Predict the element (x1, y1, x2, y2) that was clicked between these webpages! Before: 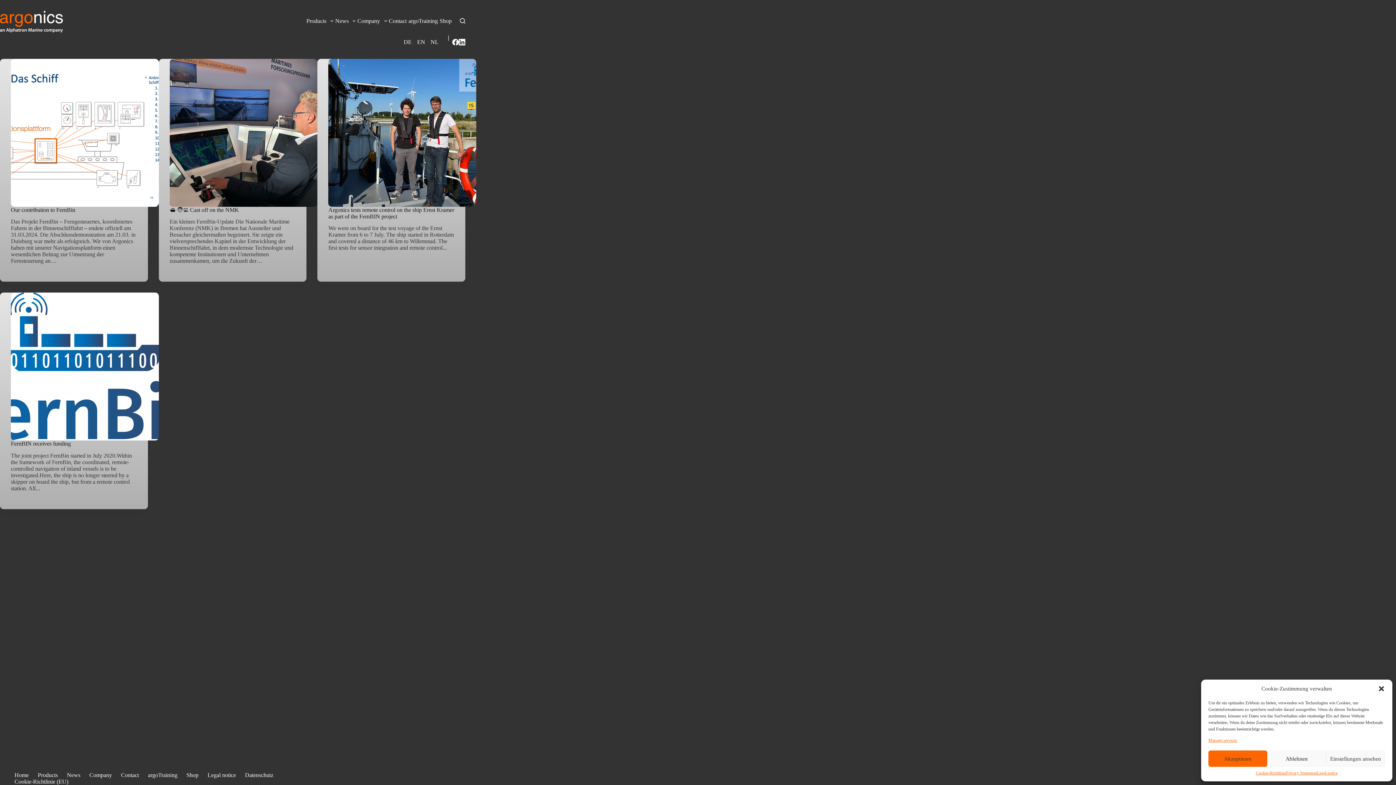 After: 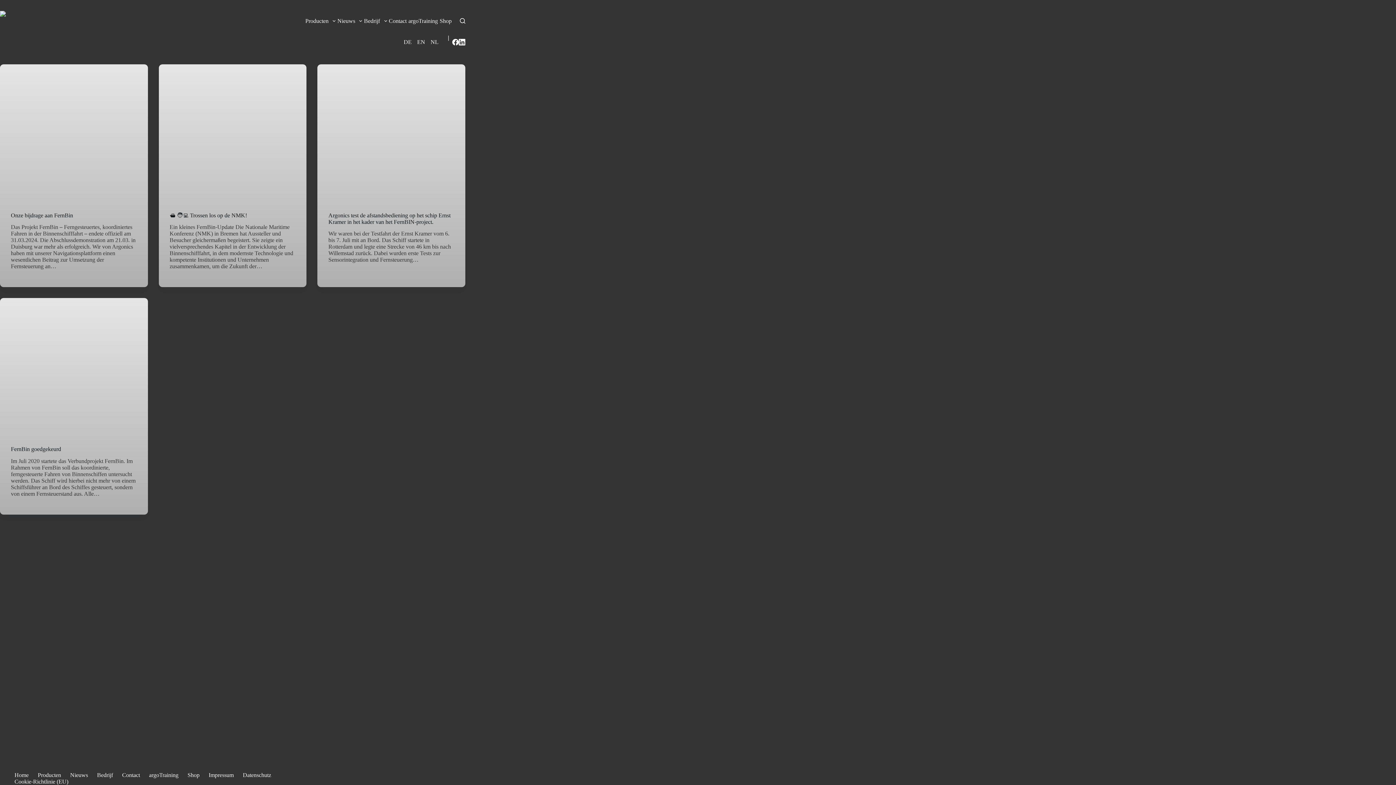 Action: bbox: (428, 38, 441, 45) label: NL